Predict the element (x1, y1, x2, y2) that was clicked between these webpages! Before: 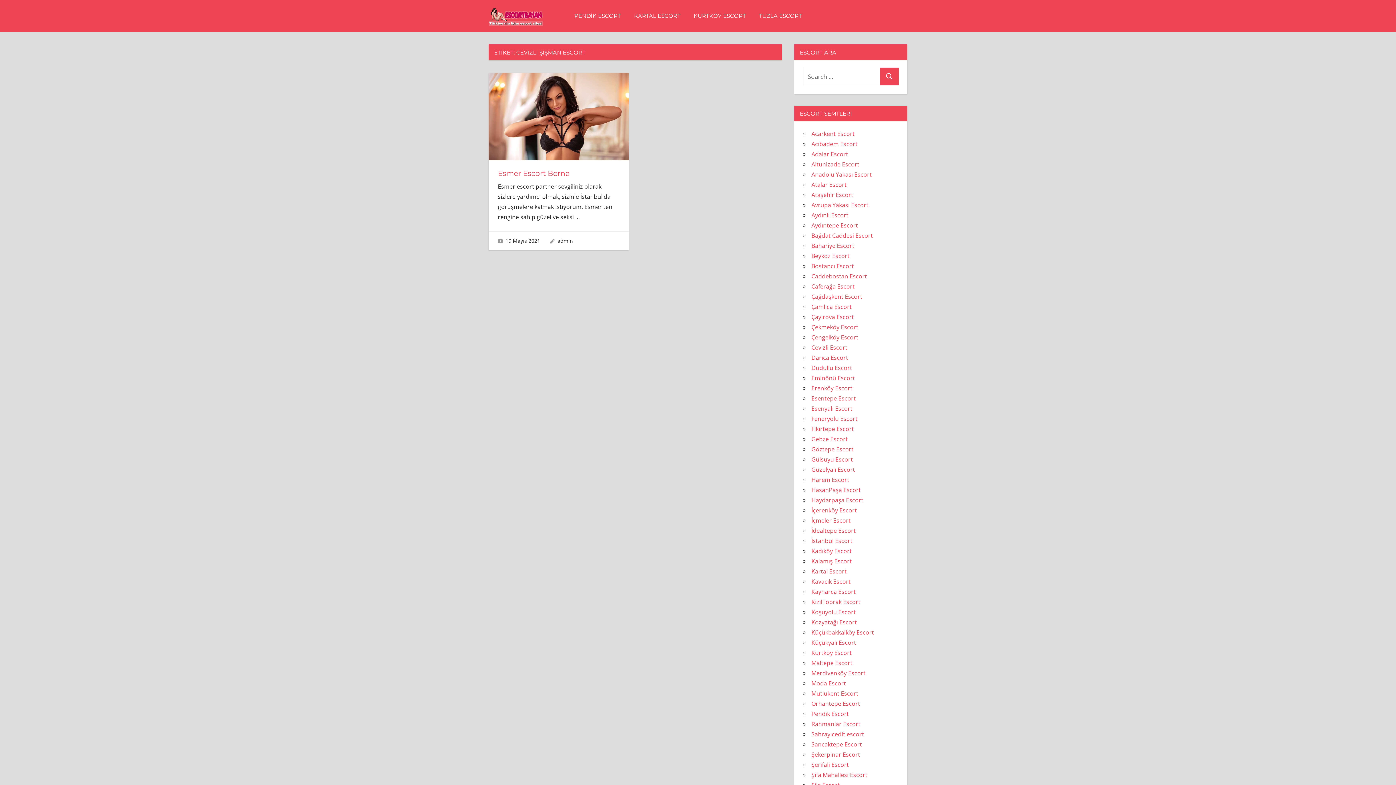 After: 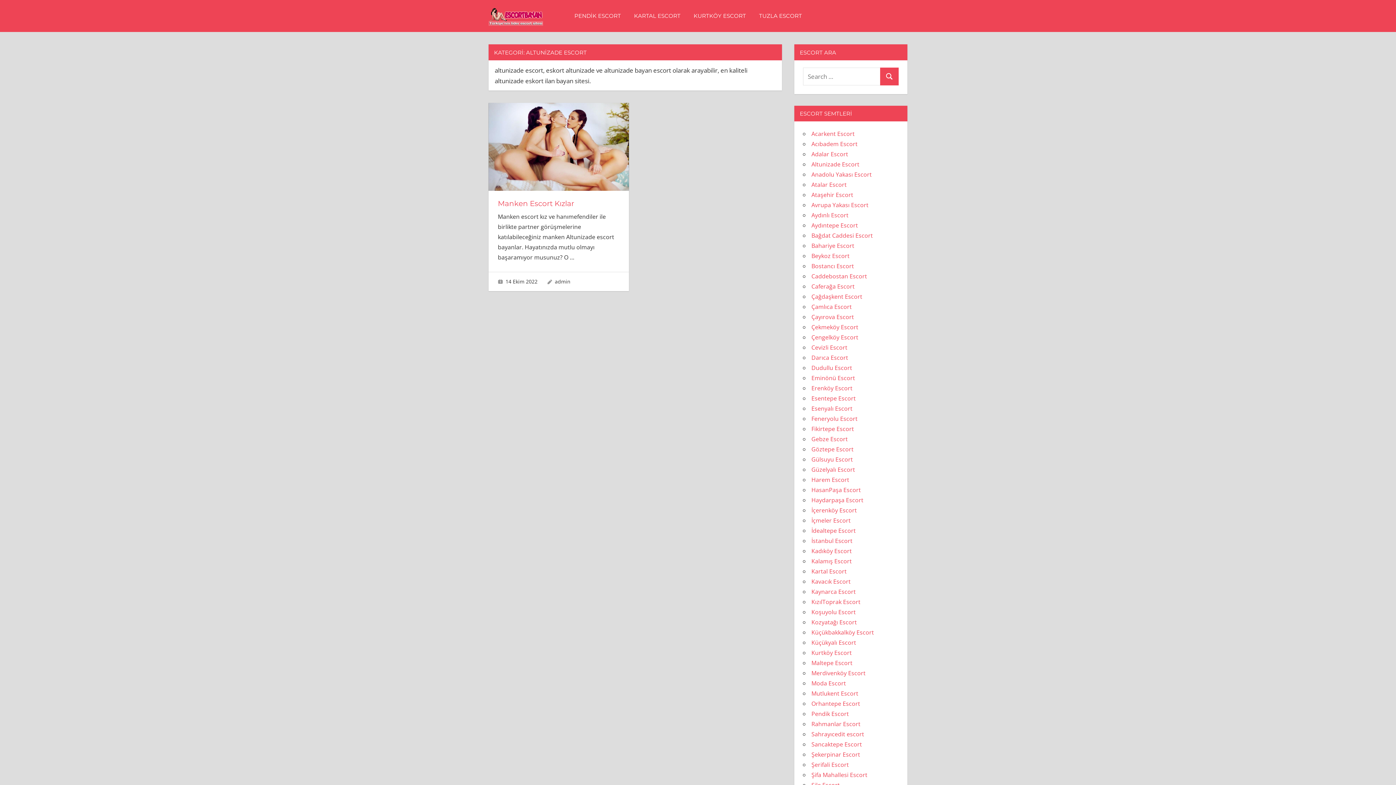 Action: label: Altunizade Escort bbox: (811, 160, 859, 168)